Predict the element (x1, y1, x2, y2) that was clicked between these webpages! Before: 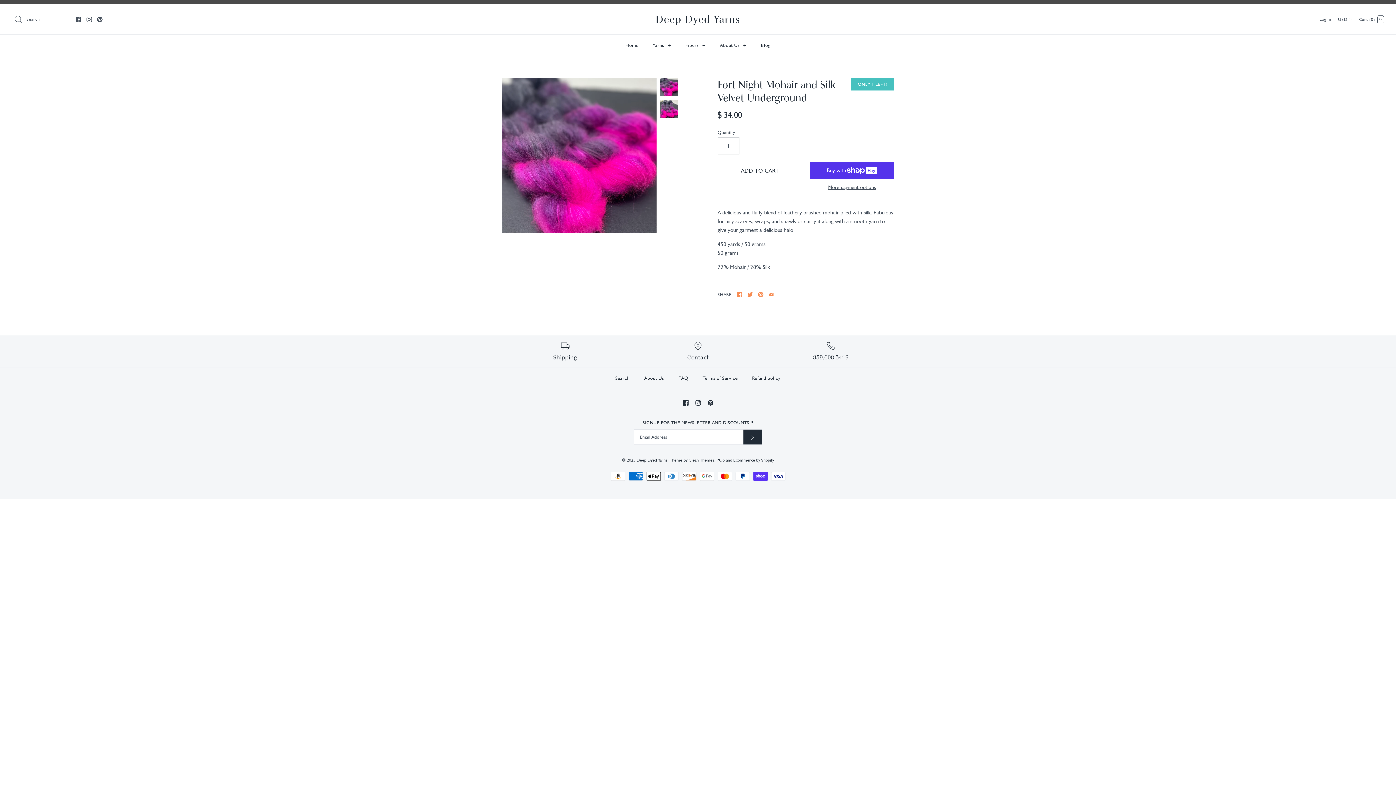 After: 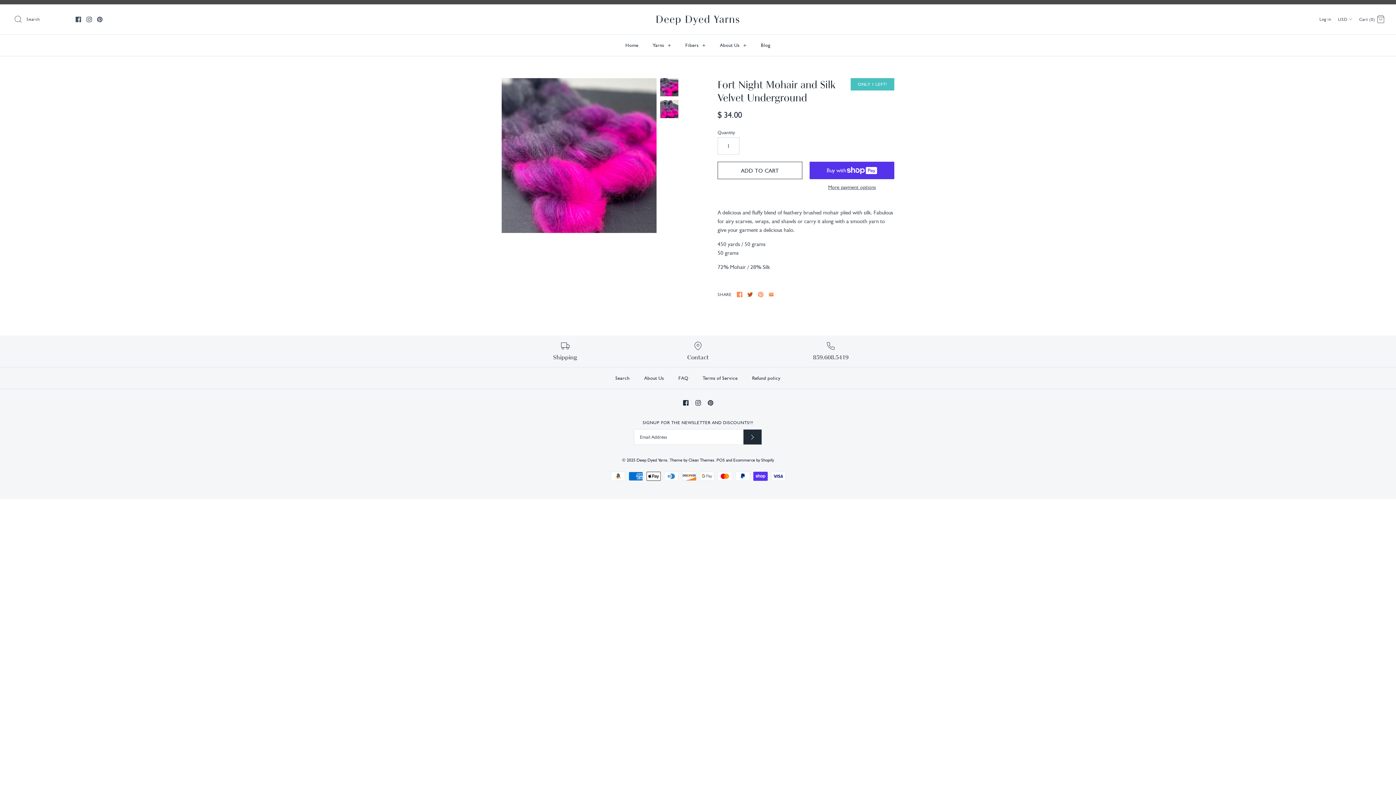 Action: bbox: (747, 292, 753, 297)